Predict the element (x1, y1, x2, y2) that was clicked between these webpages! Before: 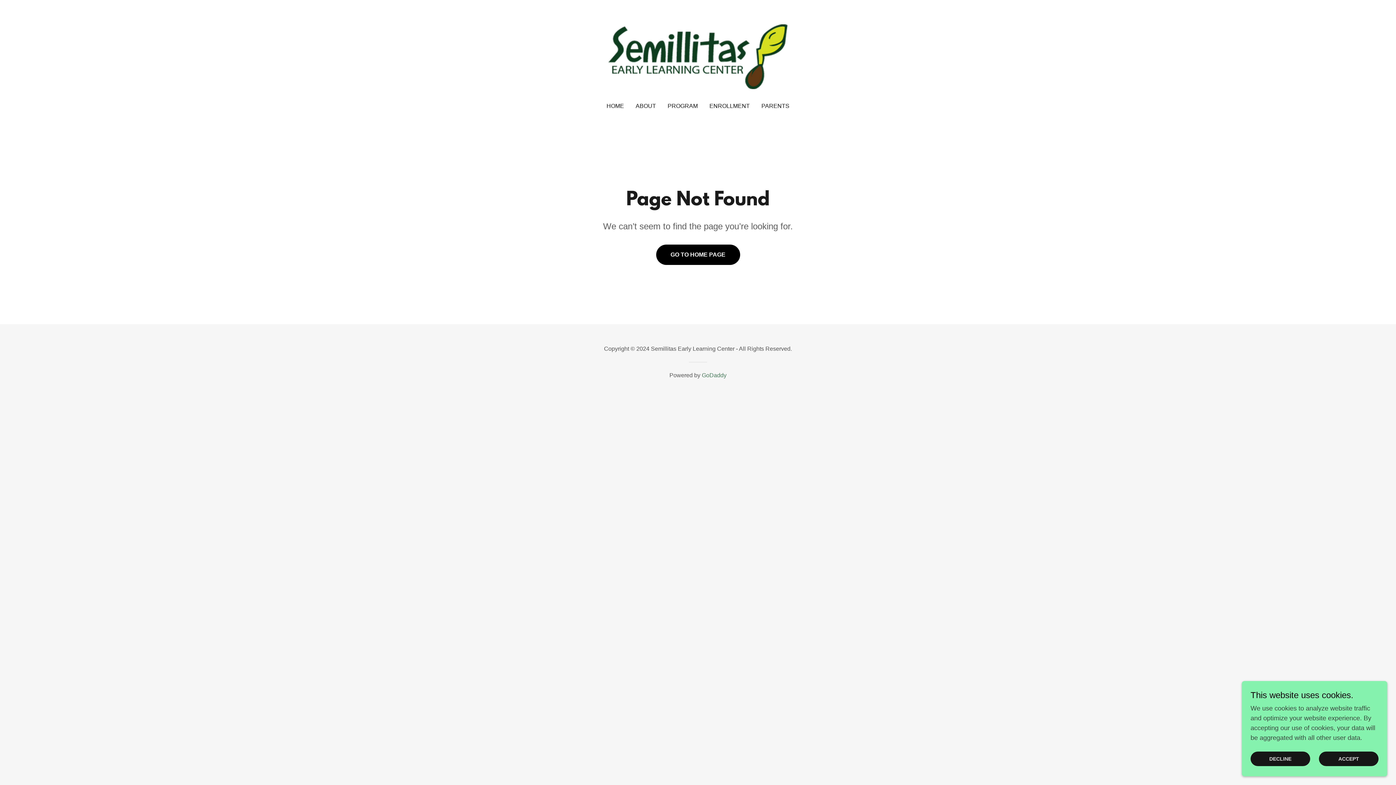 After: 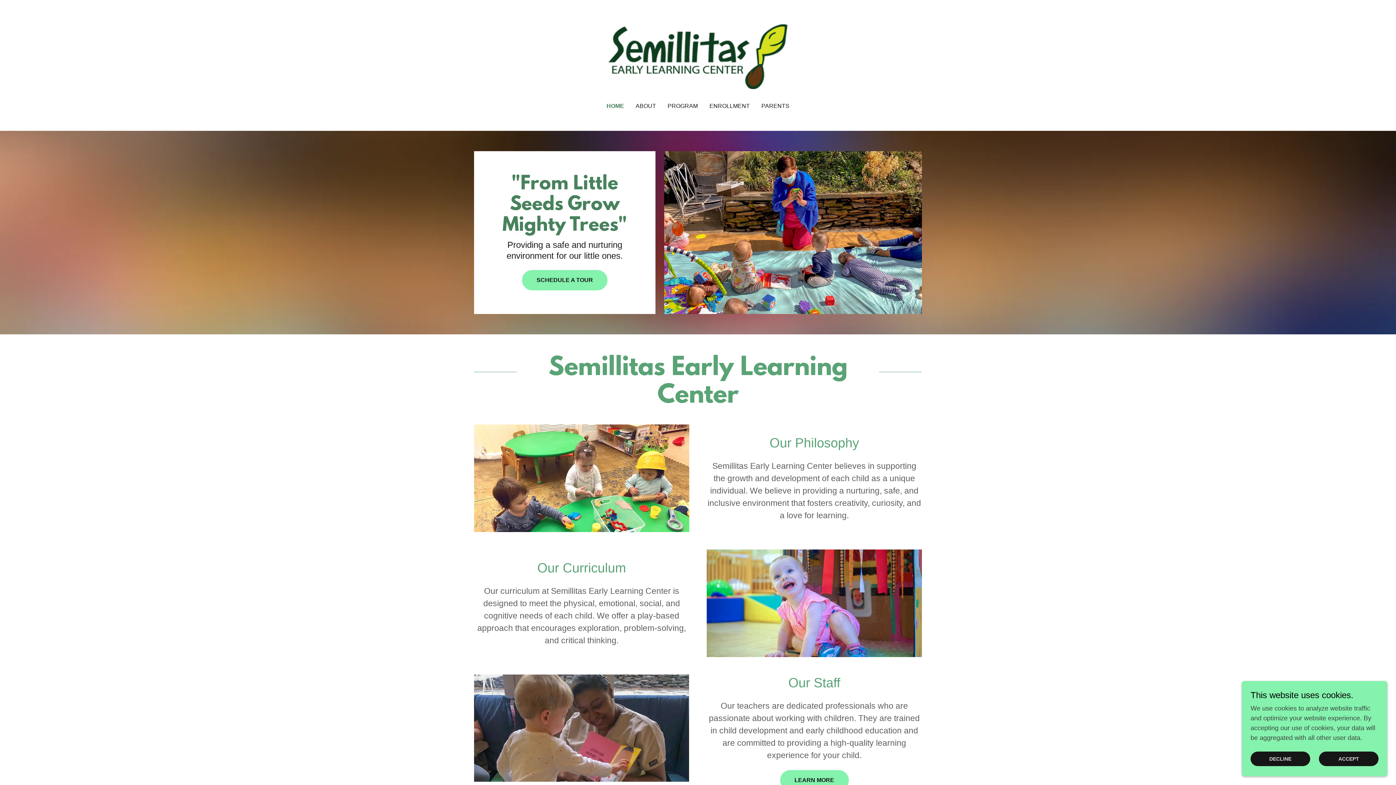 Action: bbox: (608, 52, 787, 59)